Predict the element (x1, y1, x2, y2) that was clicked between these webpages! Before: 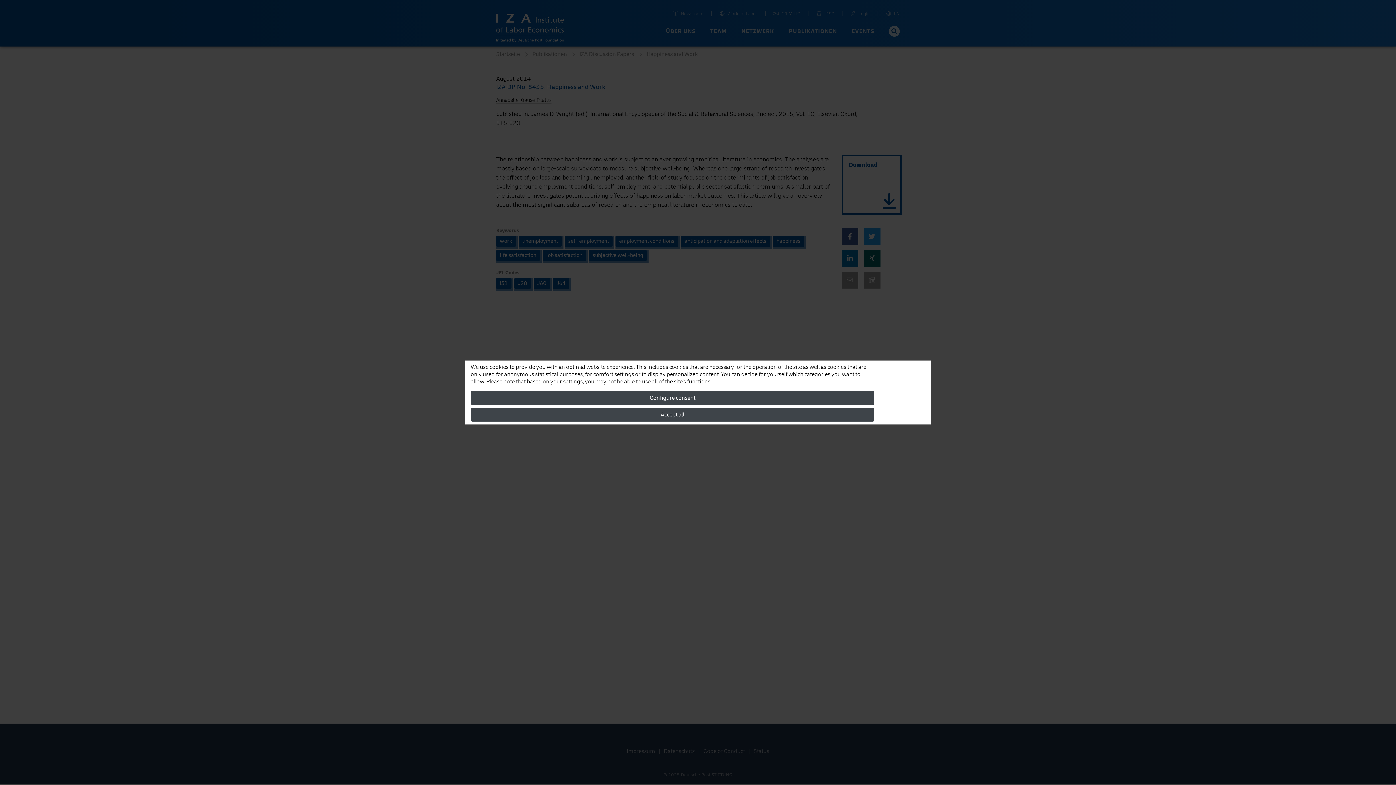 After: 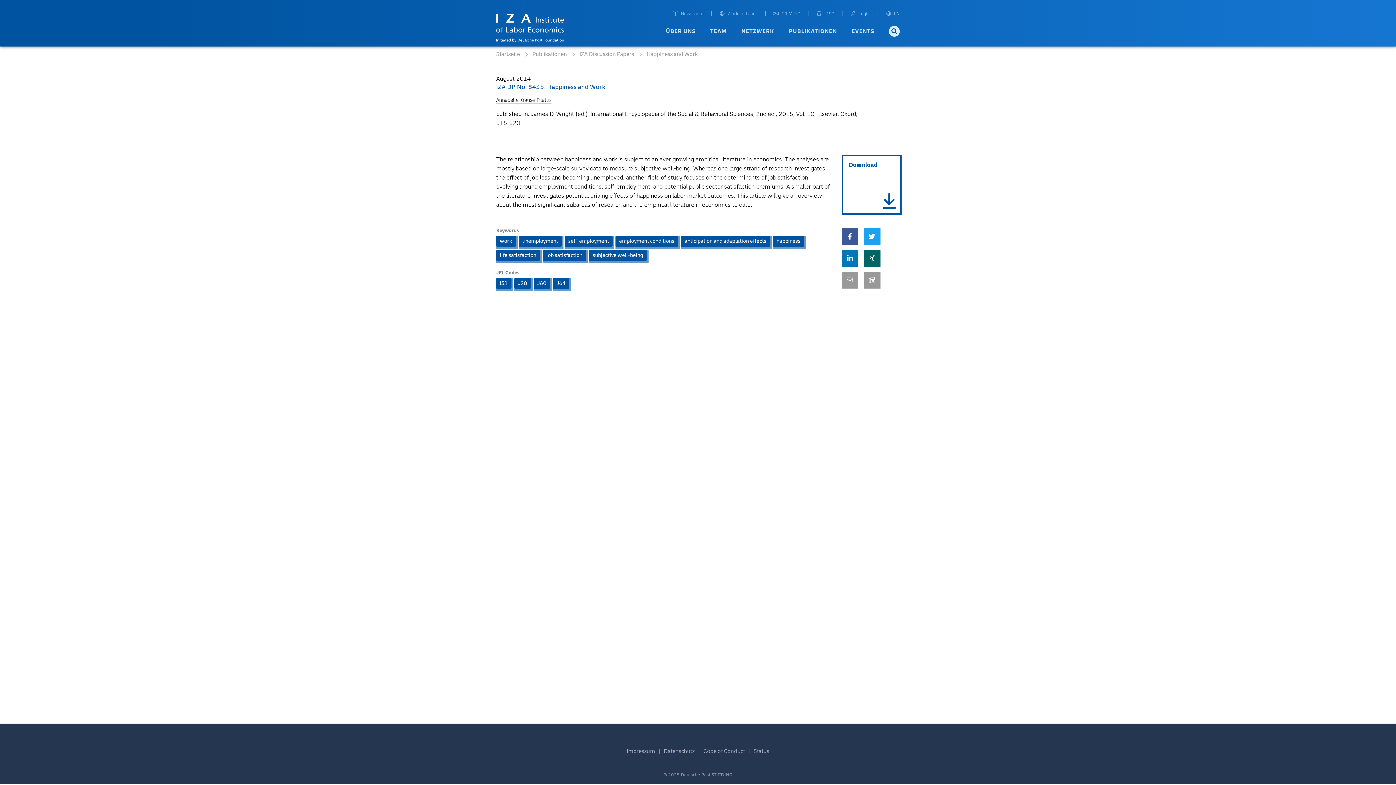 Action: label: Accept all bbox: (470, 408, 874, 421)